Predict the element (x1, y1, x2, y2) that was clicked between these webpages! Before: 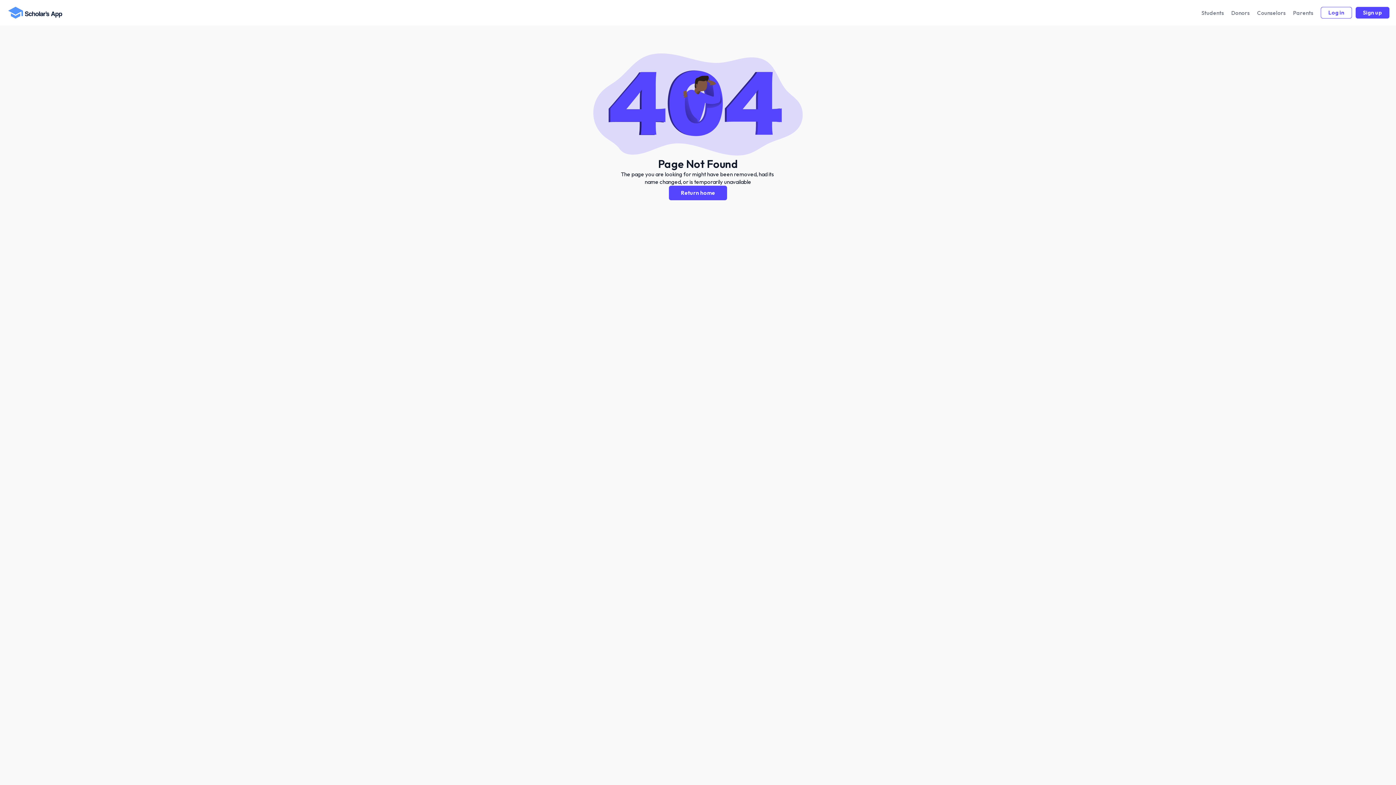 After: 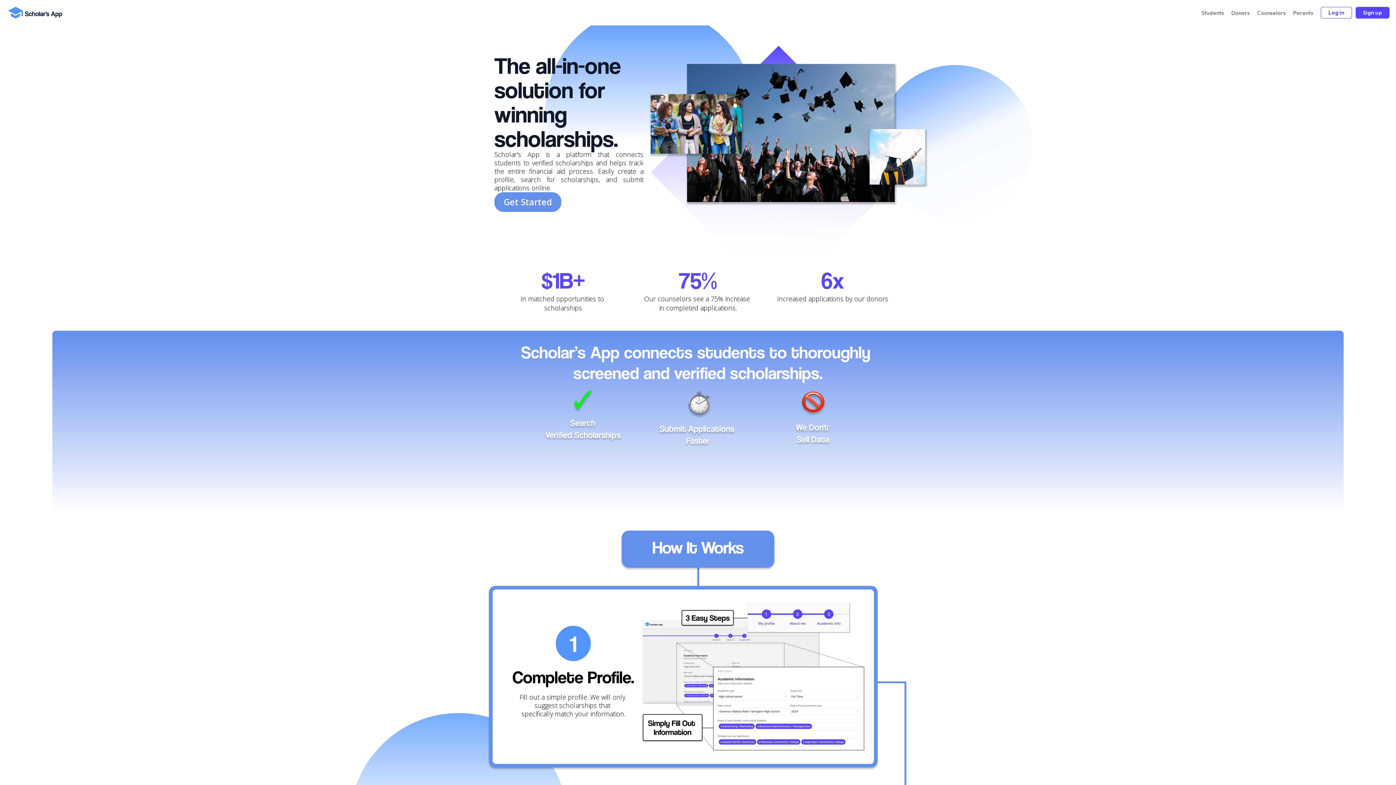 Action: bbox: (669, 185, 727, 200) label: Return home